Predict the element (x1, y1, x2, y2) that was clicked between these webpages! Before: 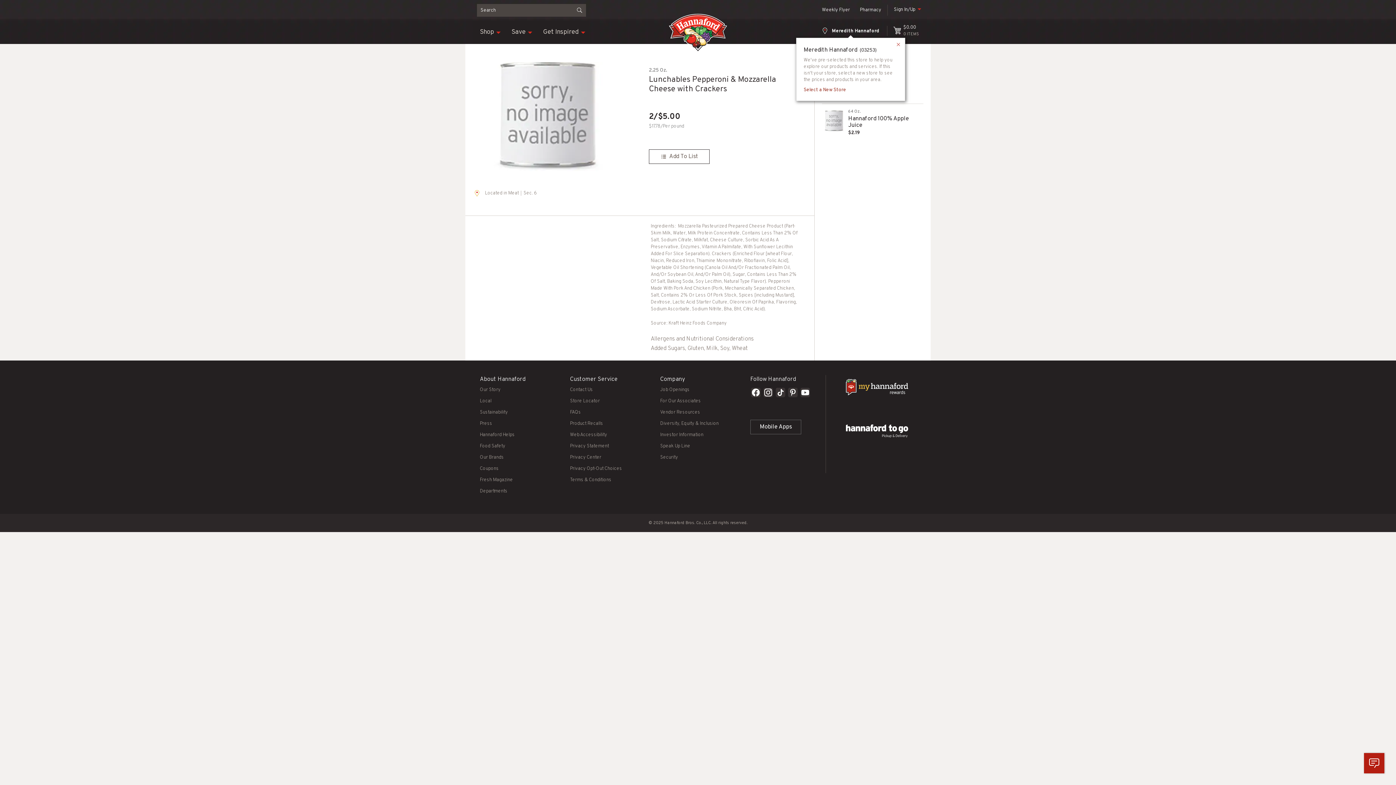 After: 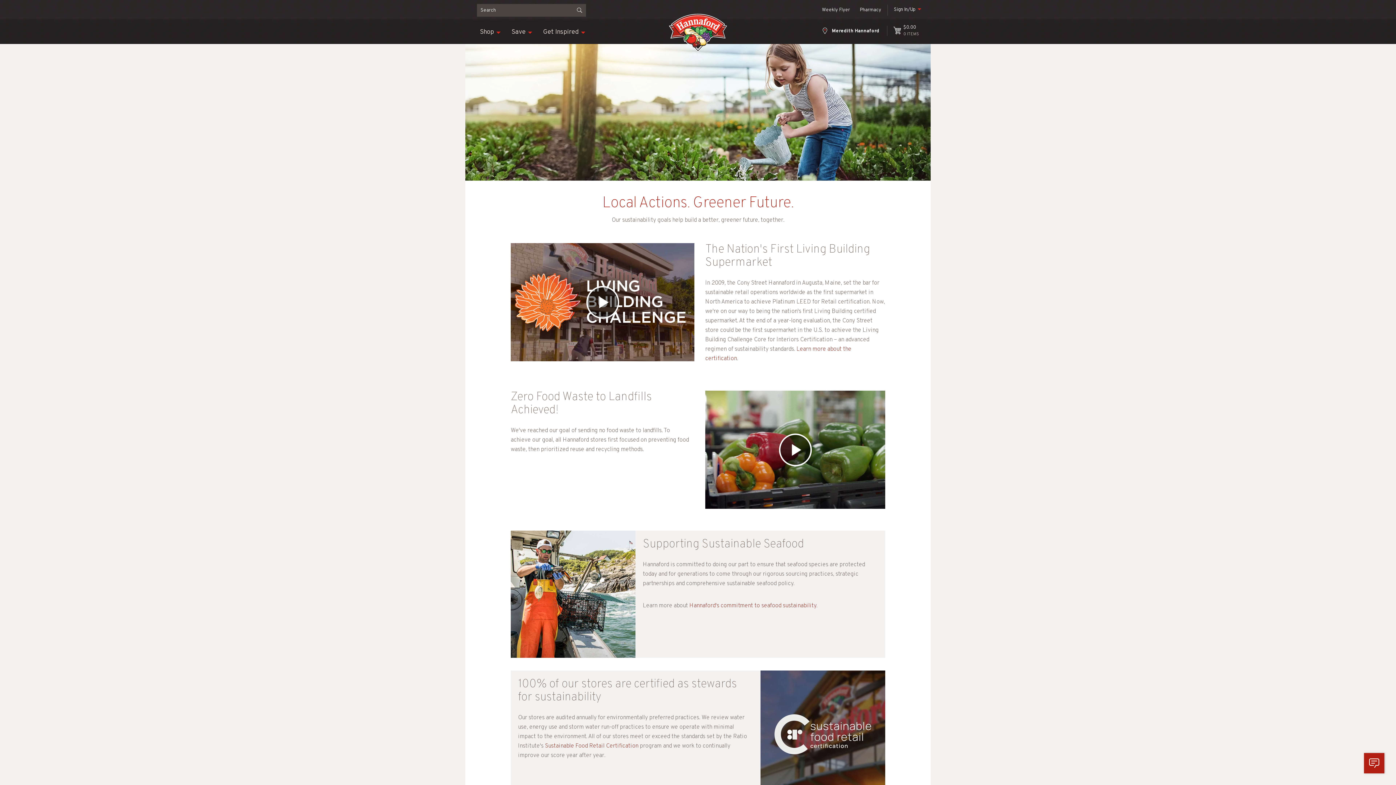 Action: label: Sustainability bbox: (480, 409, 508, 415)